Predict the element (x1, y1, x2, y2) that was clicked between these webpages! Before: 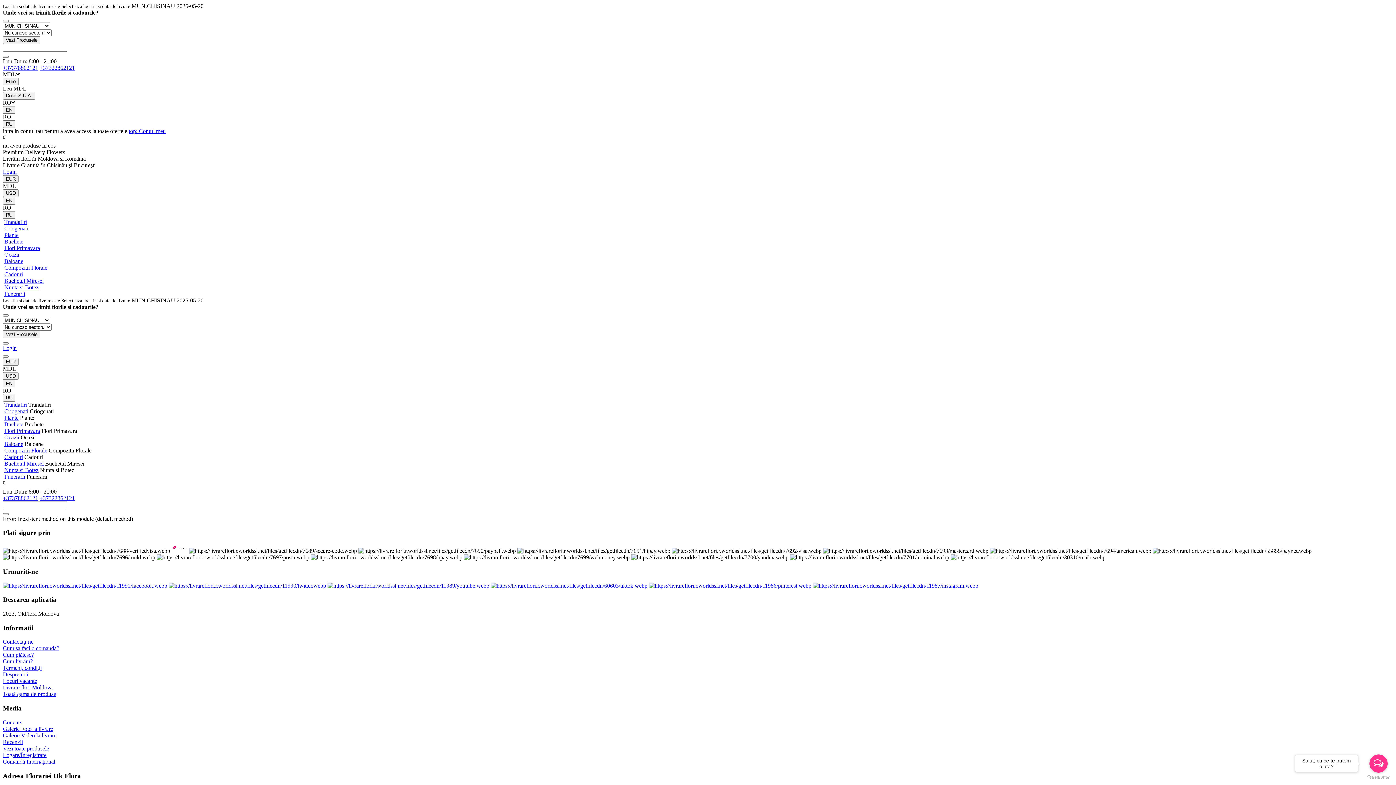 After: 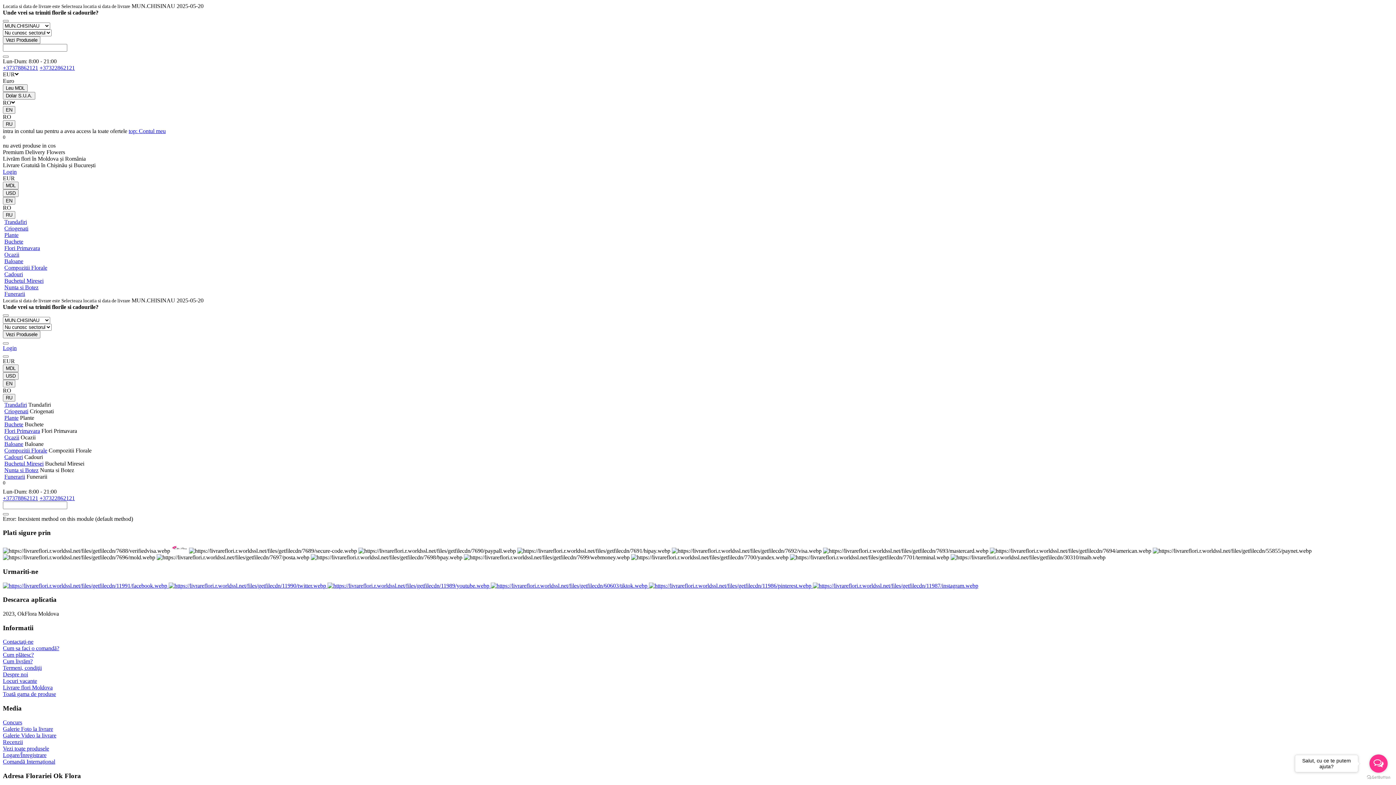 Action: label: EUR bbox: (2, 358, 18, 365)